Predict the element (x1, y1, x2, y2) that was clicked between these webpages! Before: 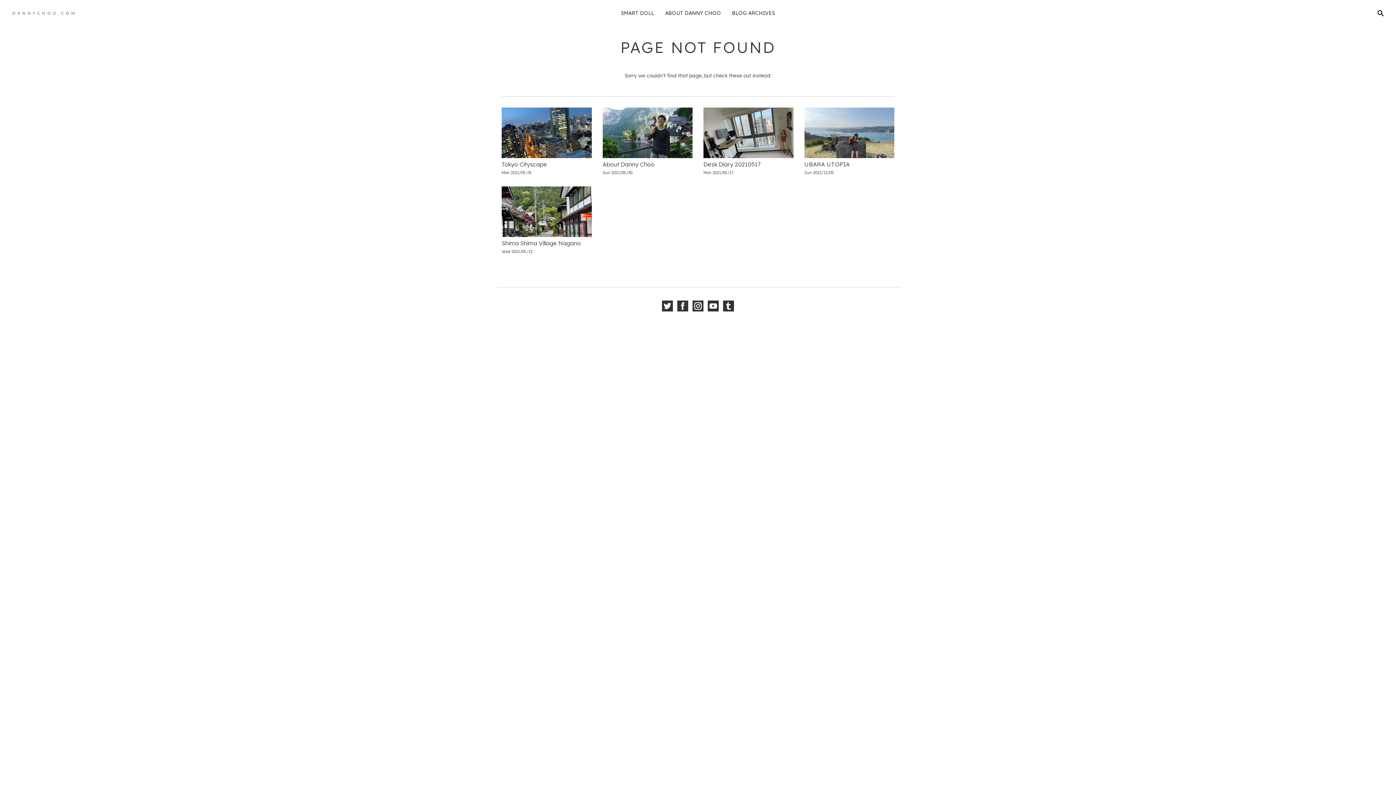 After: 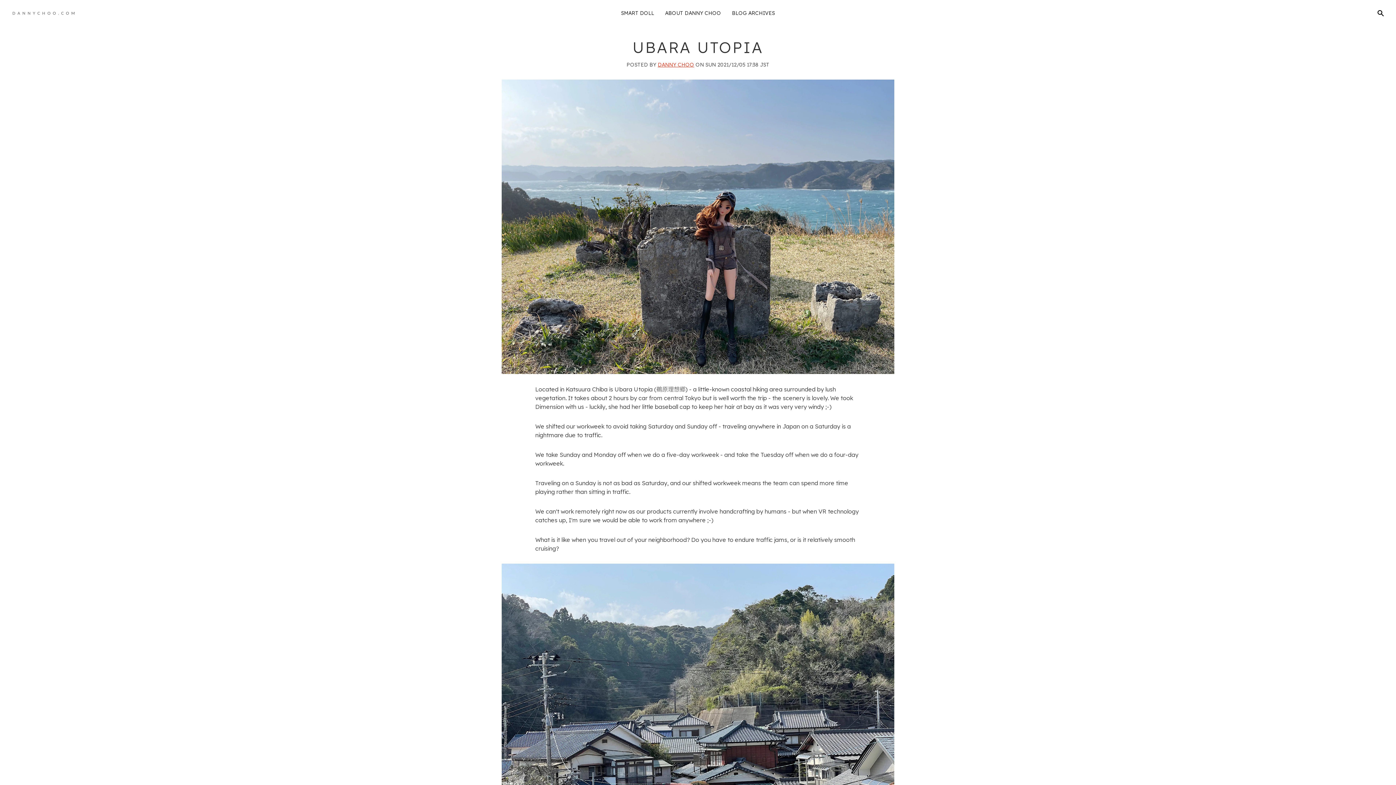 Action: bbox: (804, 107, 894, 158)